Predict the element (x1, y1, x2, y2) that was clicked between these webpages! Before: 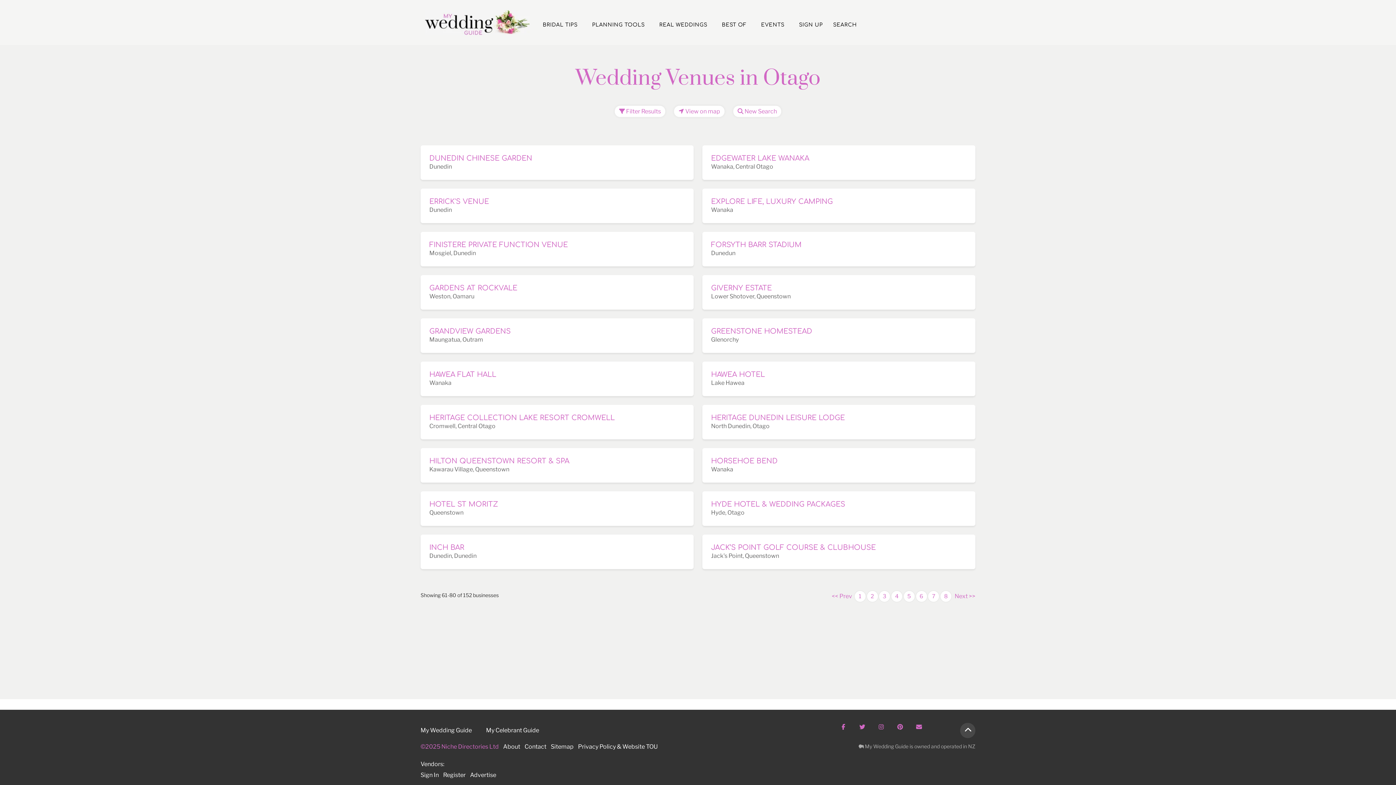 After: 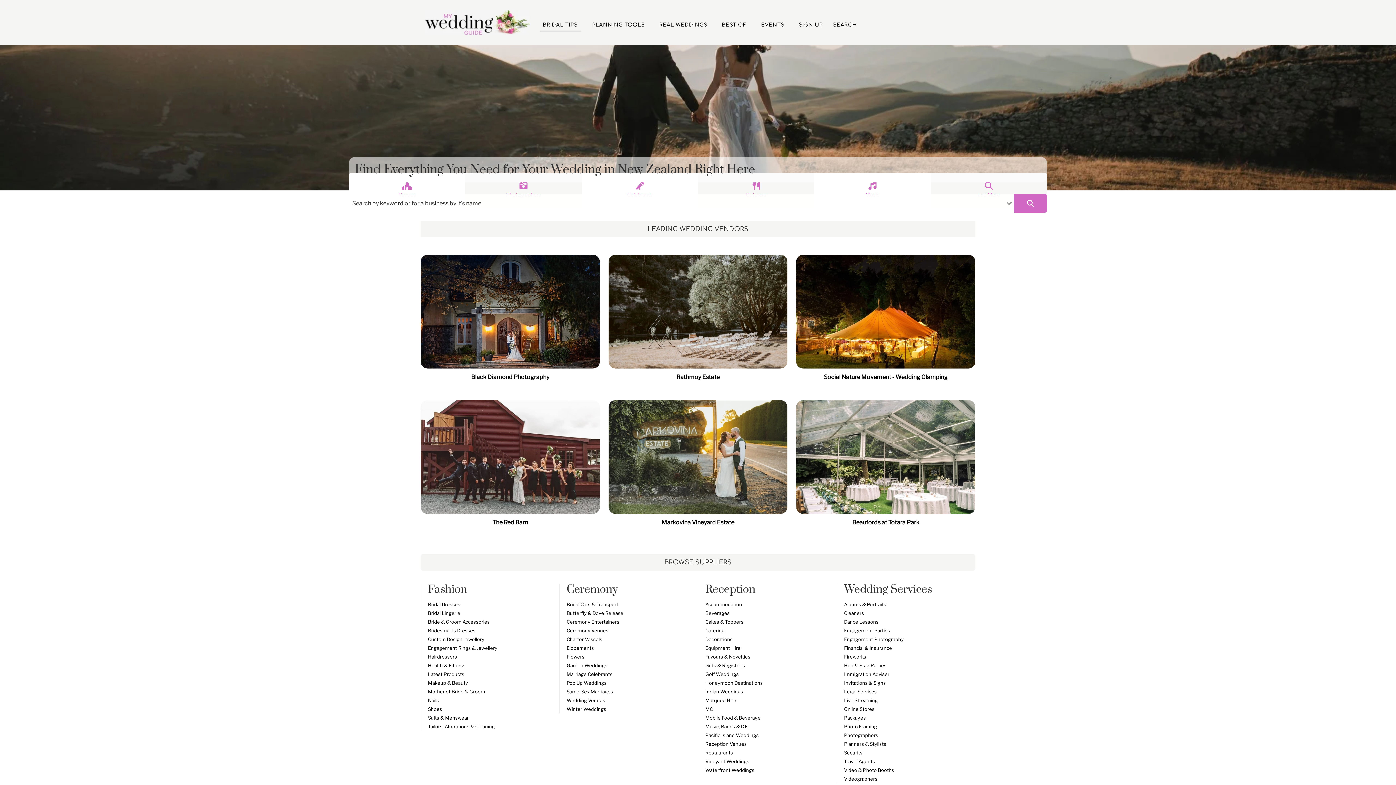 Action: label: BRIDAL TIPS bbox: (540, 13, 580, 31)